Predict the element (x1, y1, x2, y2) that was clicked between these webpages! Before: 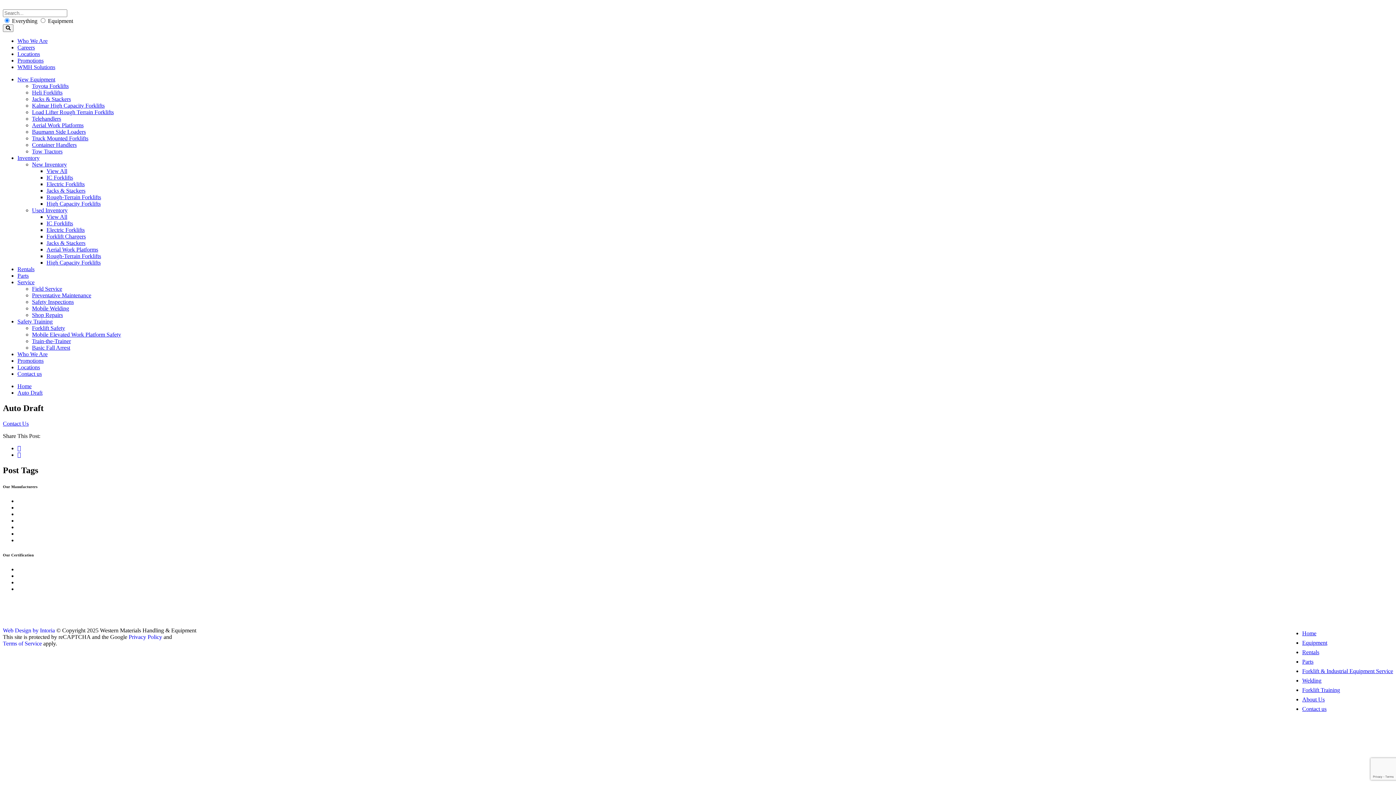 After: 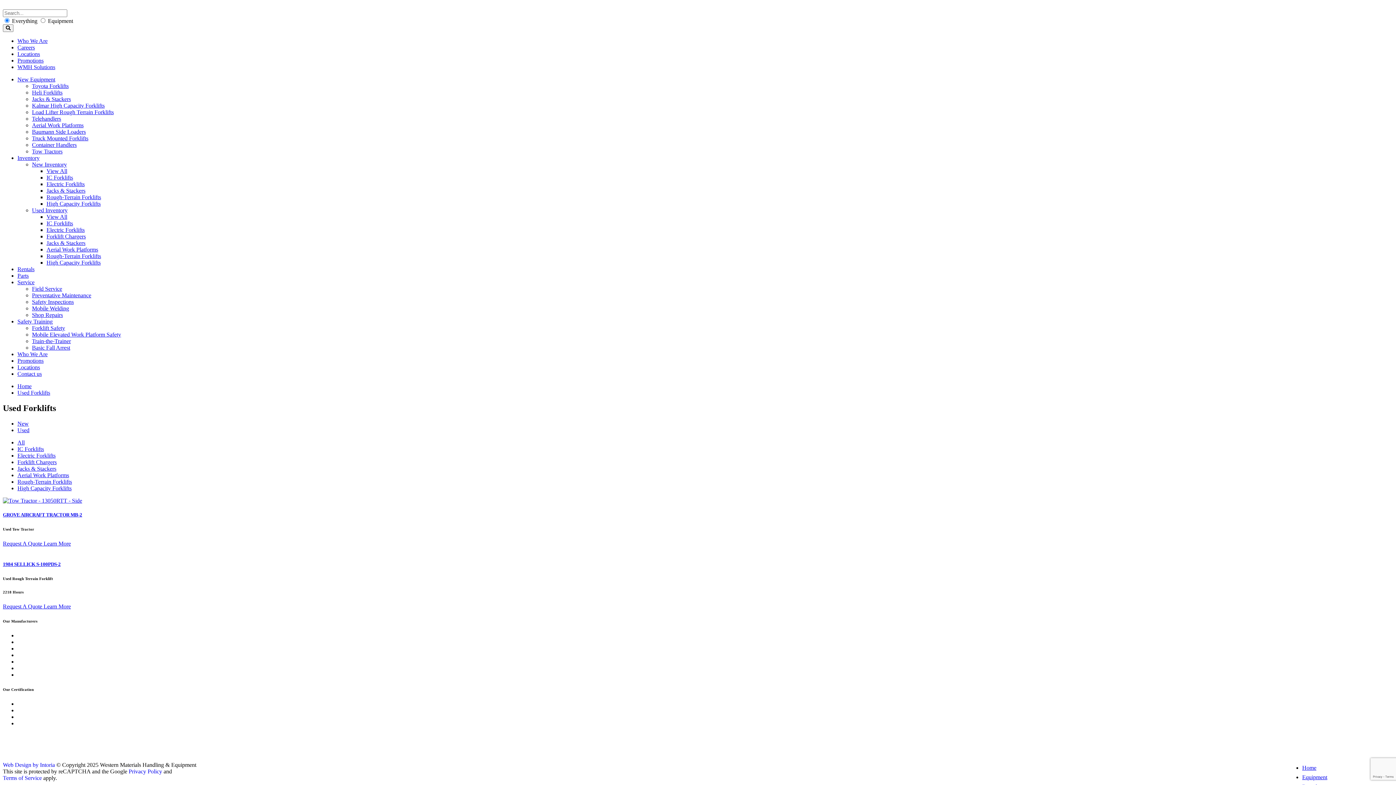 Action: label: Rough-Terrain Forklifts bbox: (46, 253, 101, 259)